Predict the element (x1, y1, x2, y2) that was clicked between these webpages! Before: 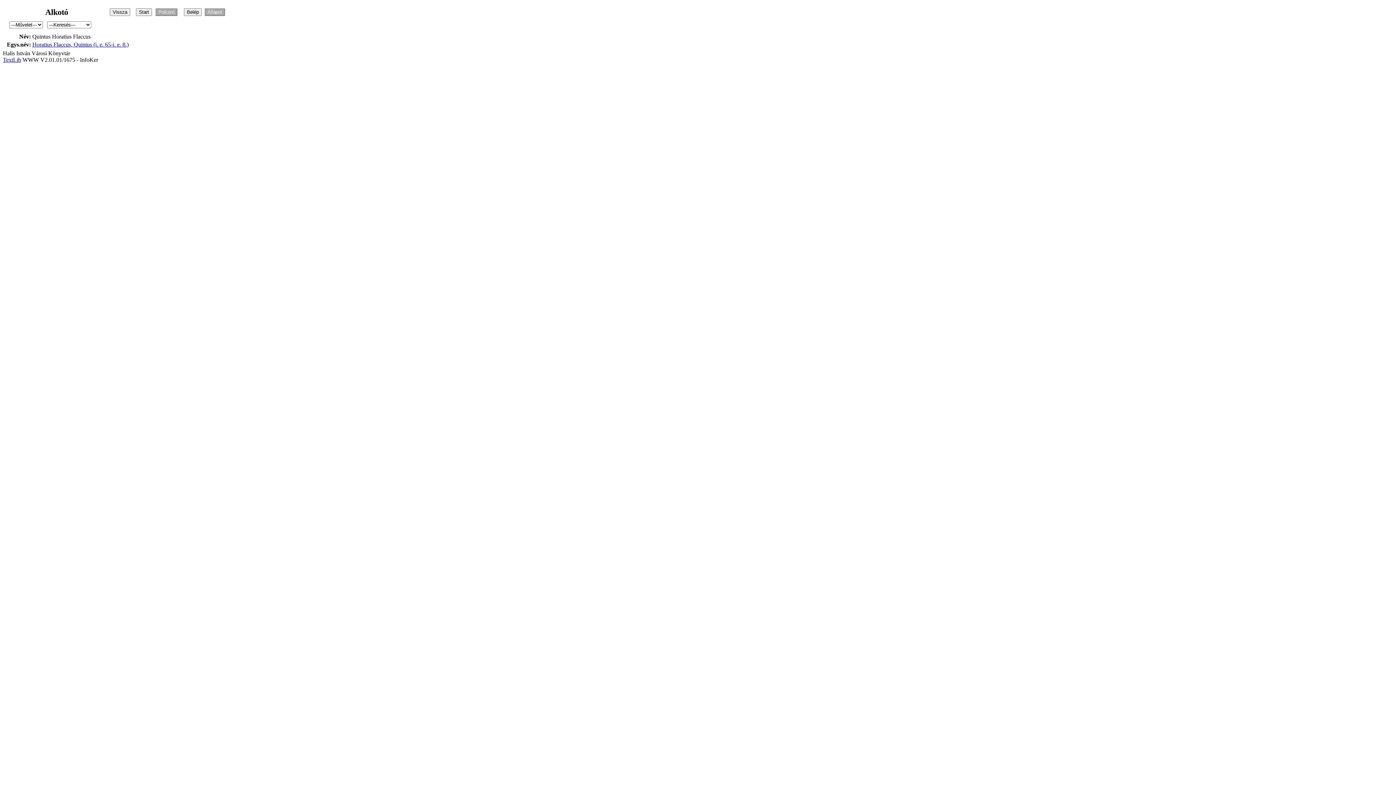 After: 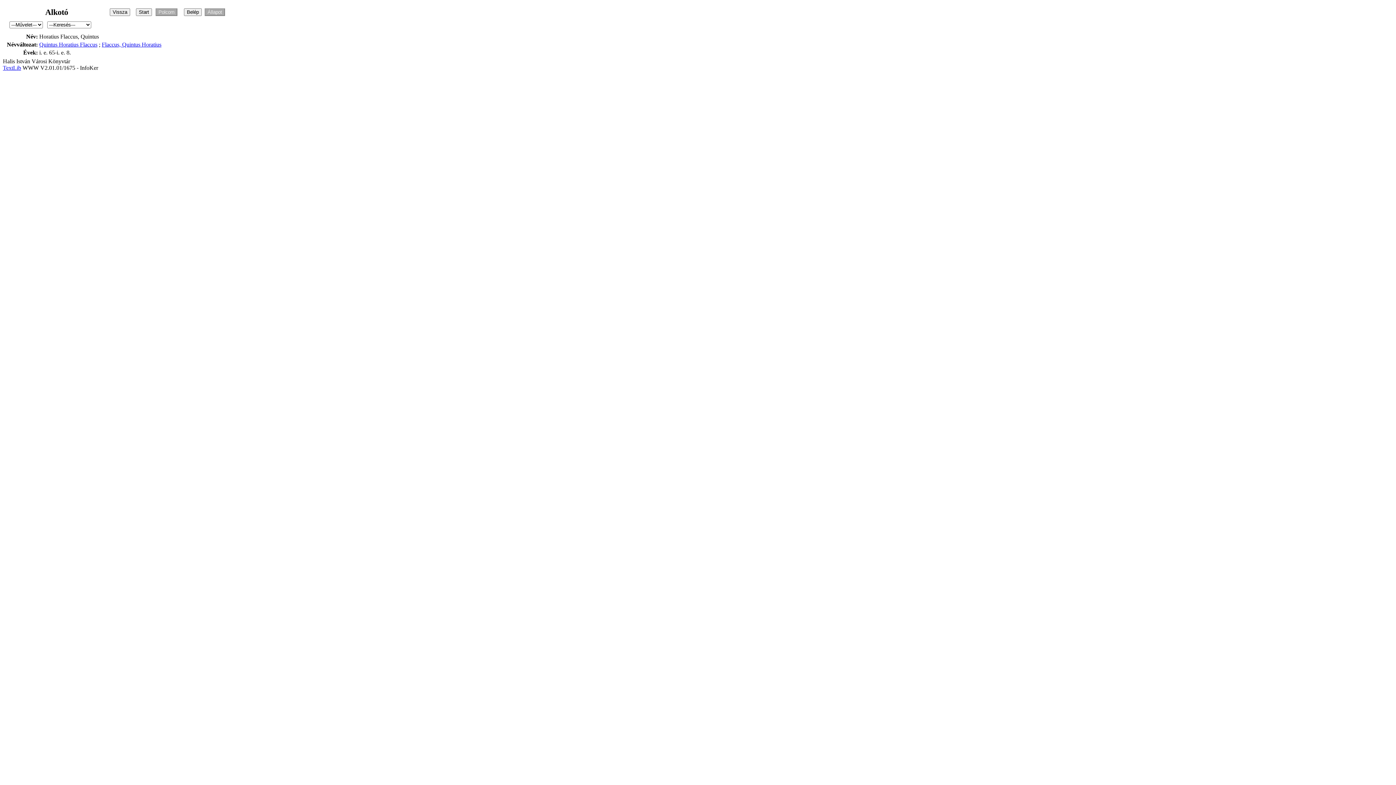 Action: bbox: (32, 41, 128, 47) label: Horatius Flaccus, Quintus (i. e. 65-i. e. 8.)